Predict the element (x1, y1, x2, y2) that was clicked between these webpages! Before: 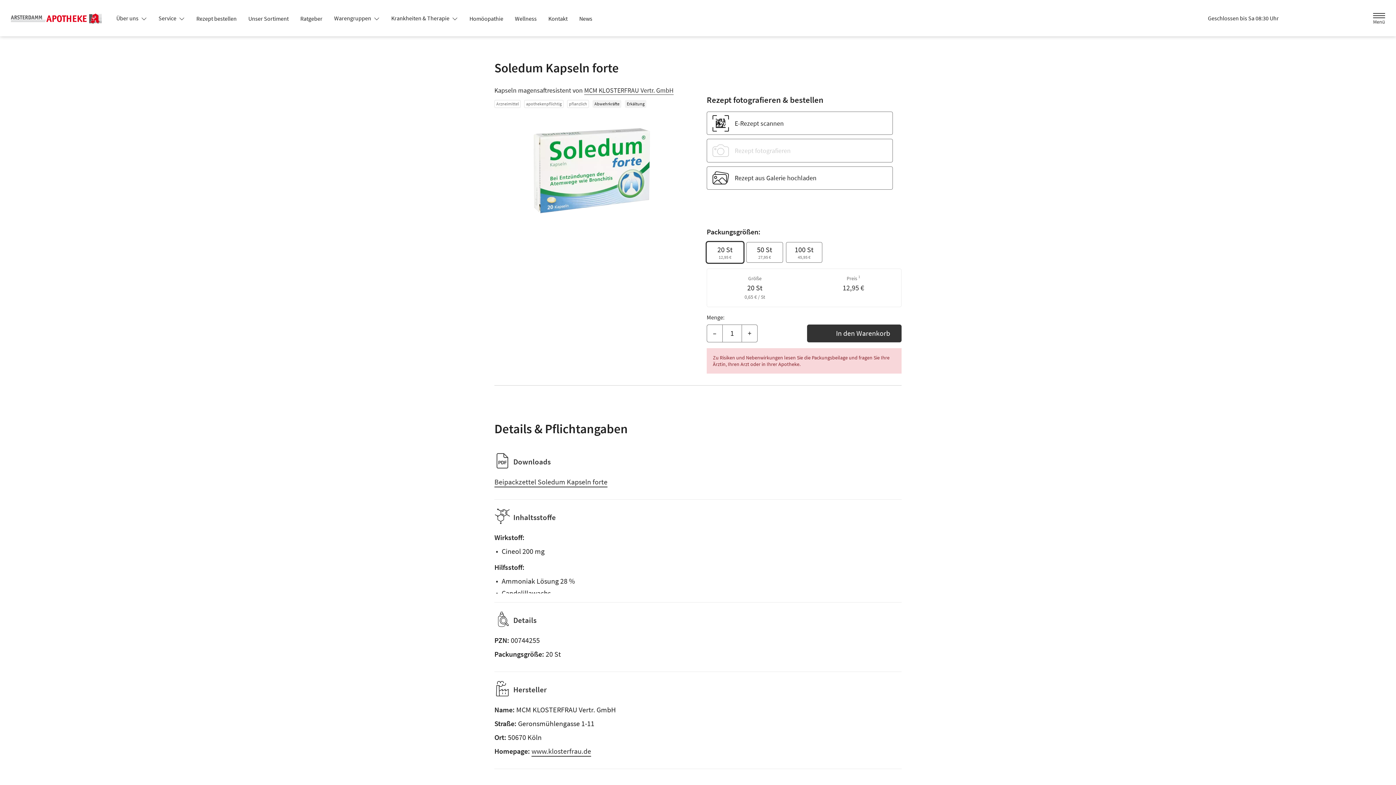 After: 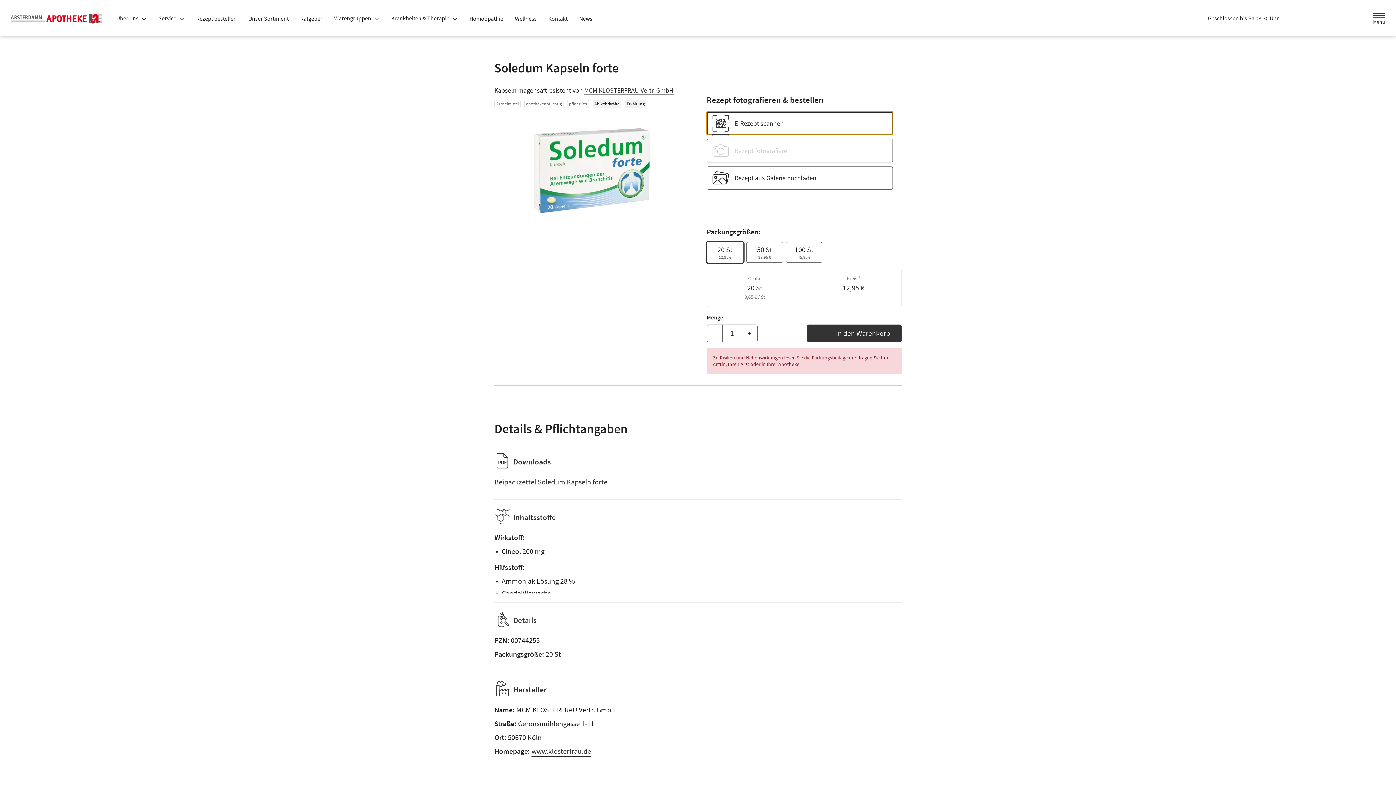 Action: label: E-Rezept scannen bbox: (706, 111, 893, 135)